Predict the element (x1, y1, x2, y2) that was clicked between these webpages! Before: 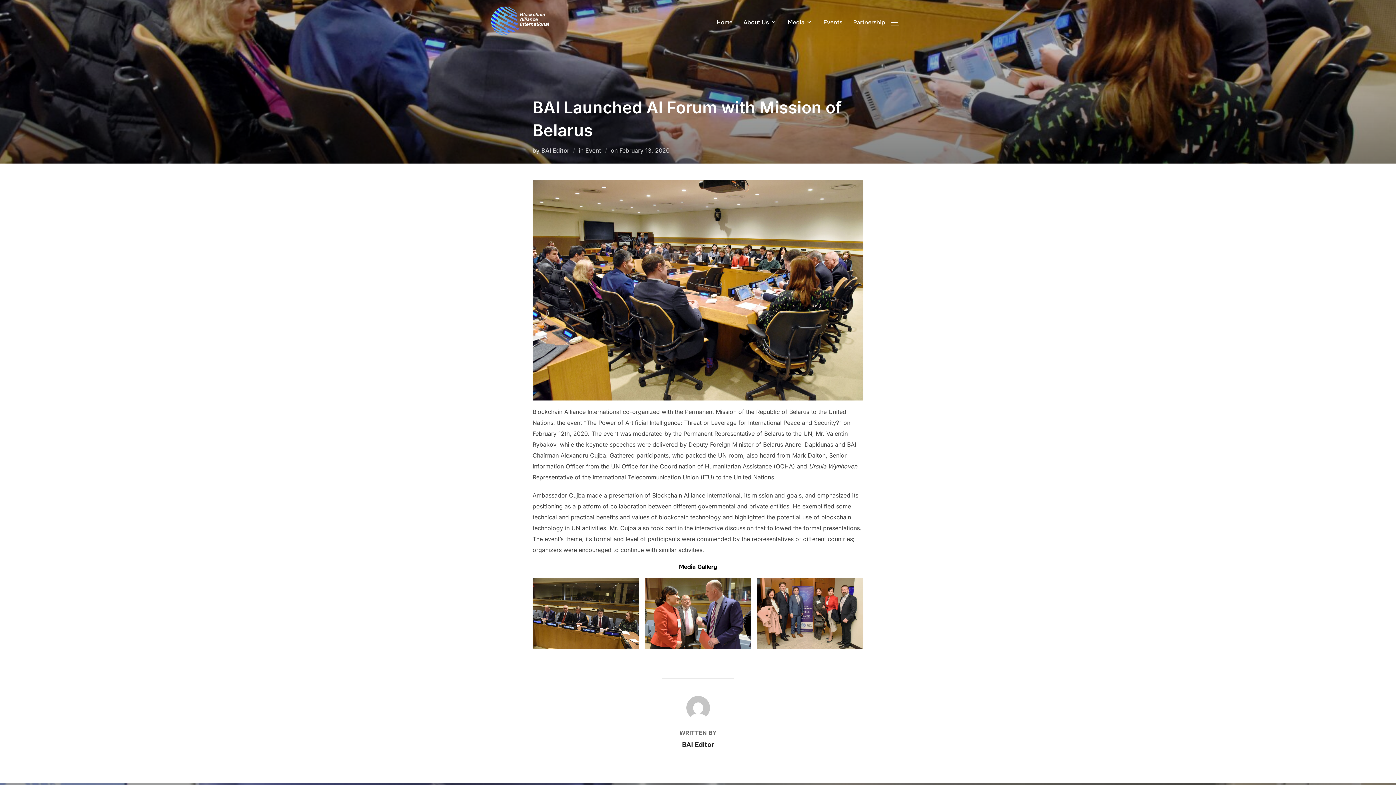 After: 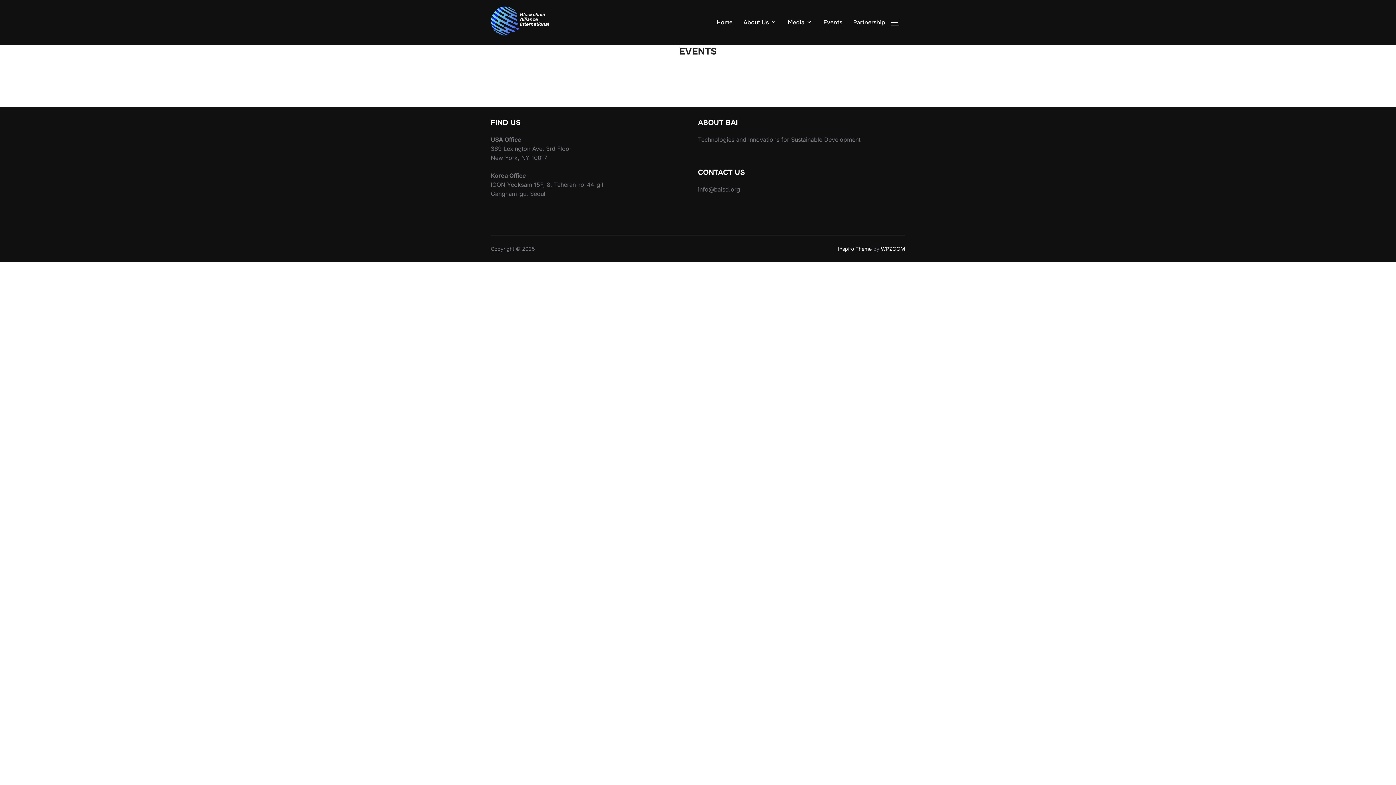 Action: label: Events bbox: (823, 15, 842, 29)